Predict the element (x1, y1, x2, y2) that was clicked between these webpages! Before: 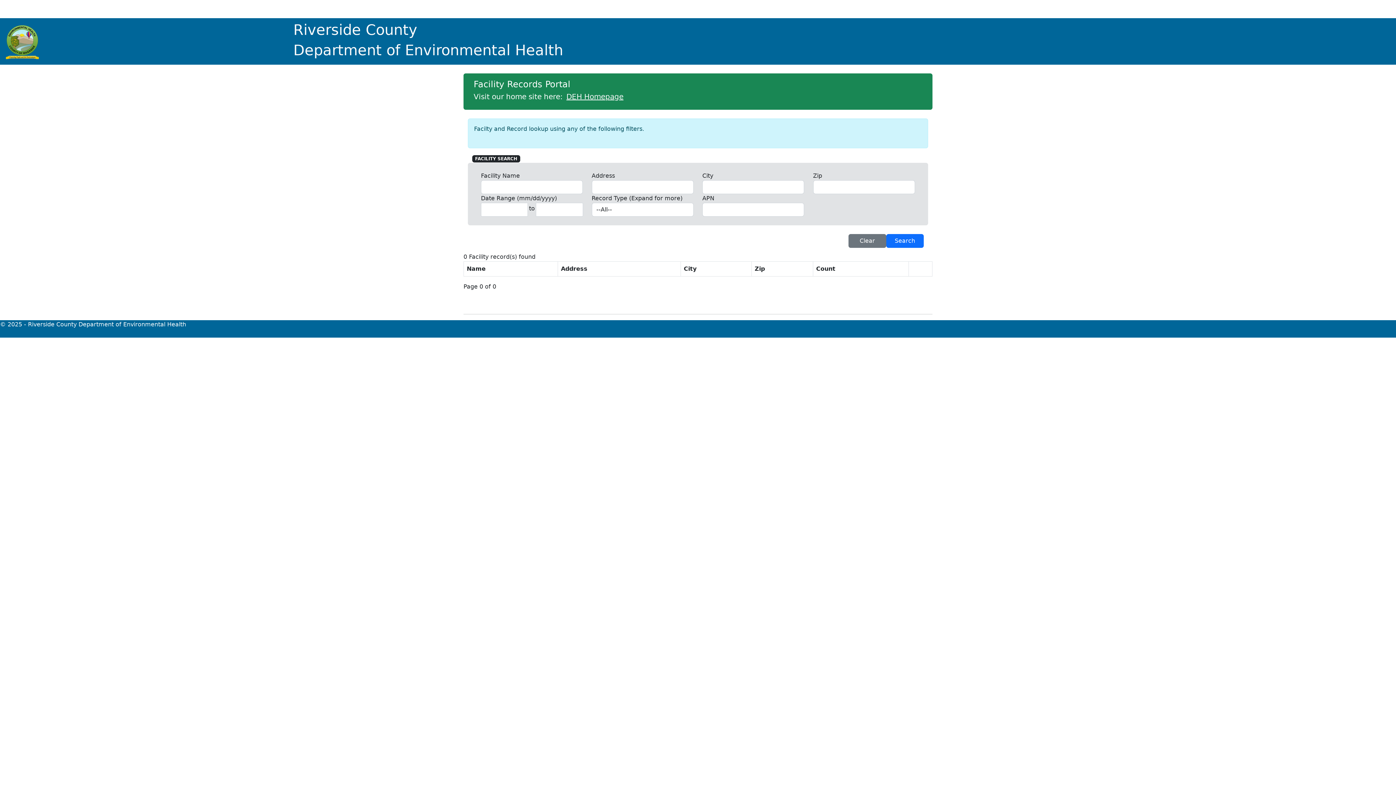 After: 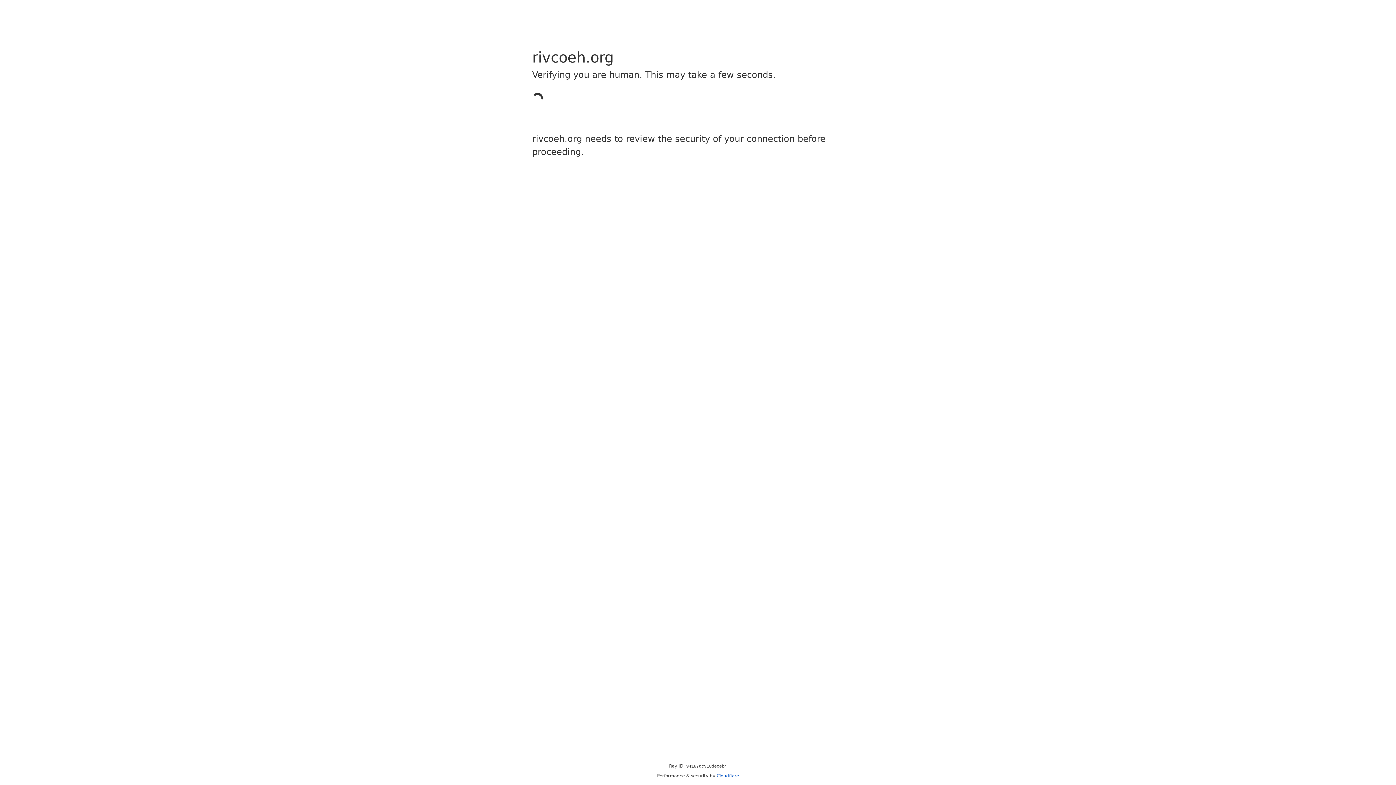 Action: label: DEH Homepage bbox: (565, 90, 625, 102)